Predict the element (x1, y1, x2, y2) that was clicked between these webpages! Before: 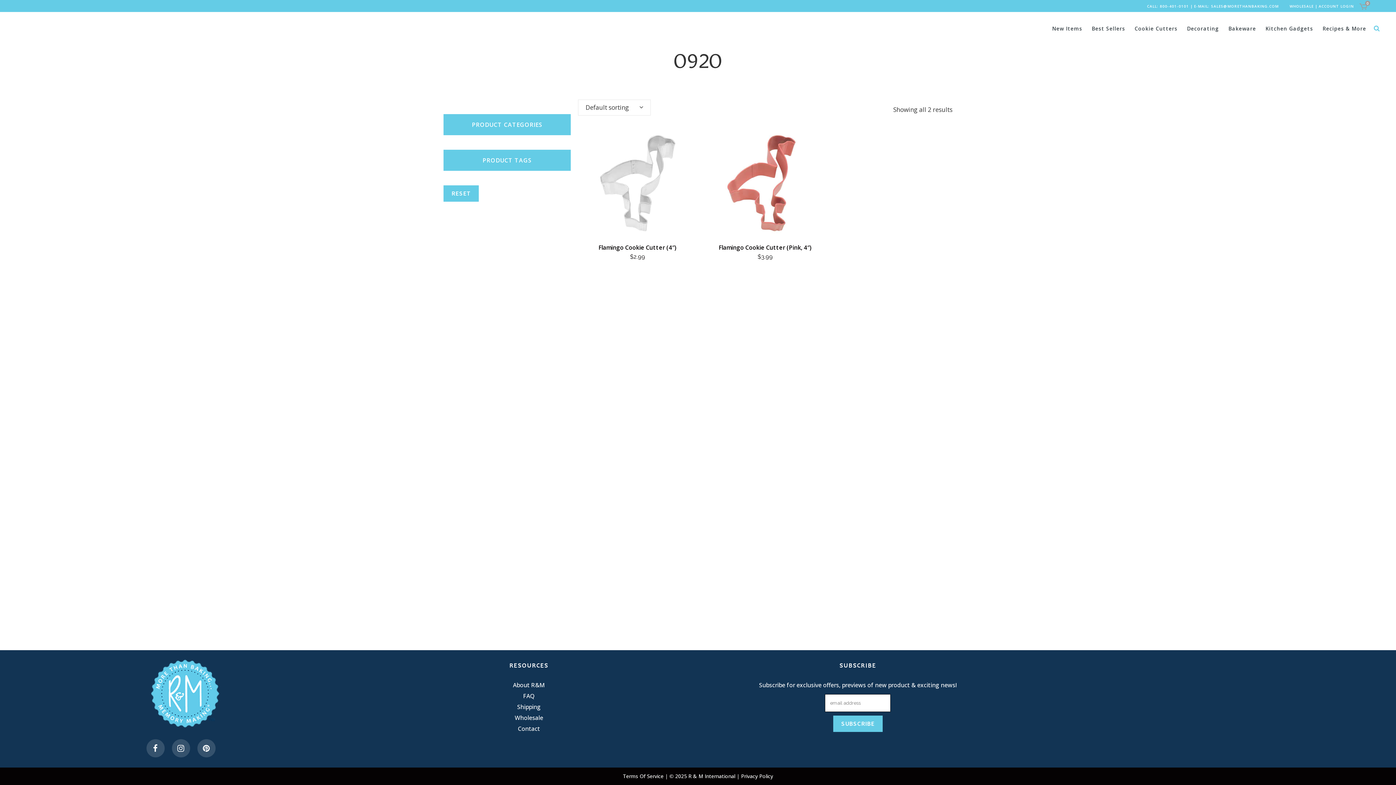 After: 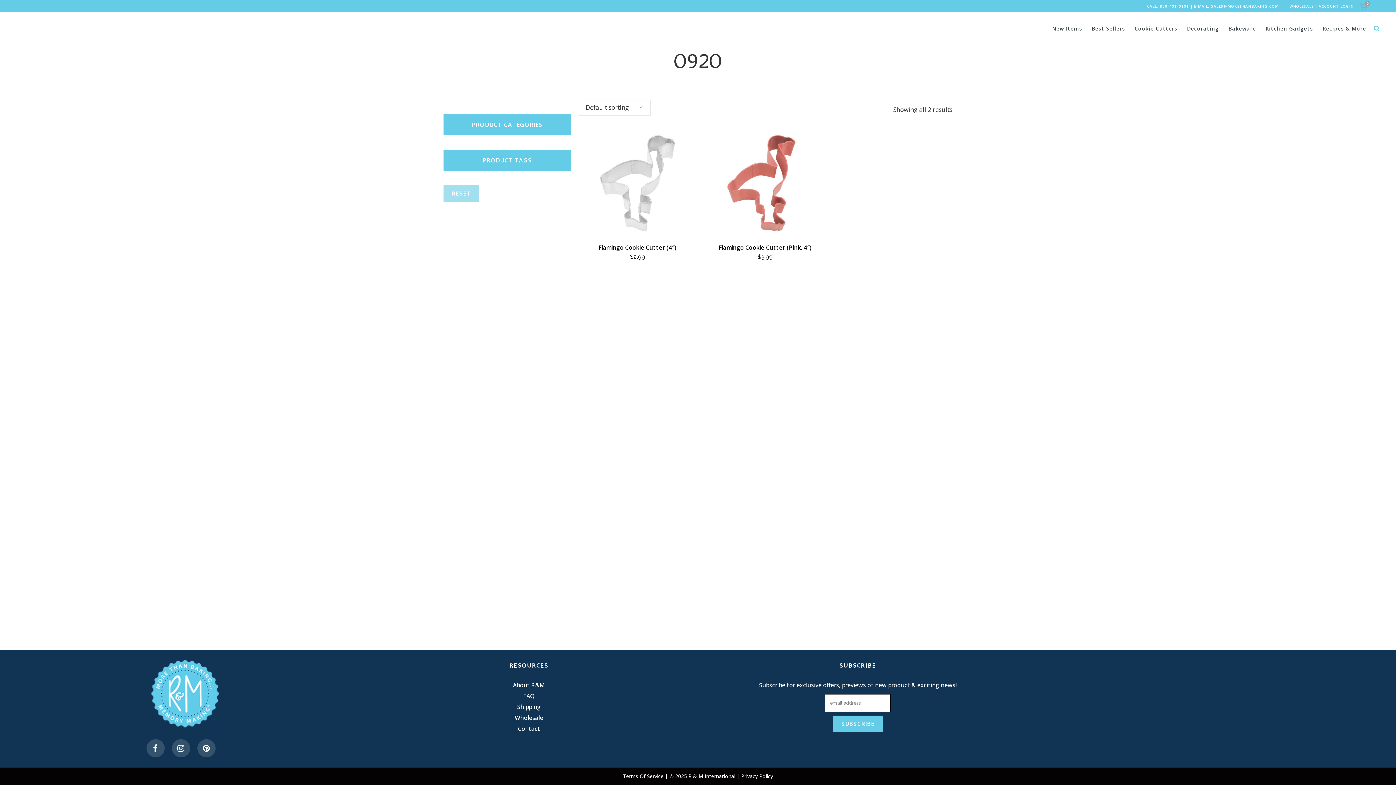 Action: bbox: (443, 185, 478, 201) label: RESET